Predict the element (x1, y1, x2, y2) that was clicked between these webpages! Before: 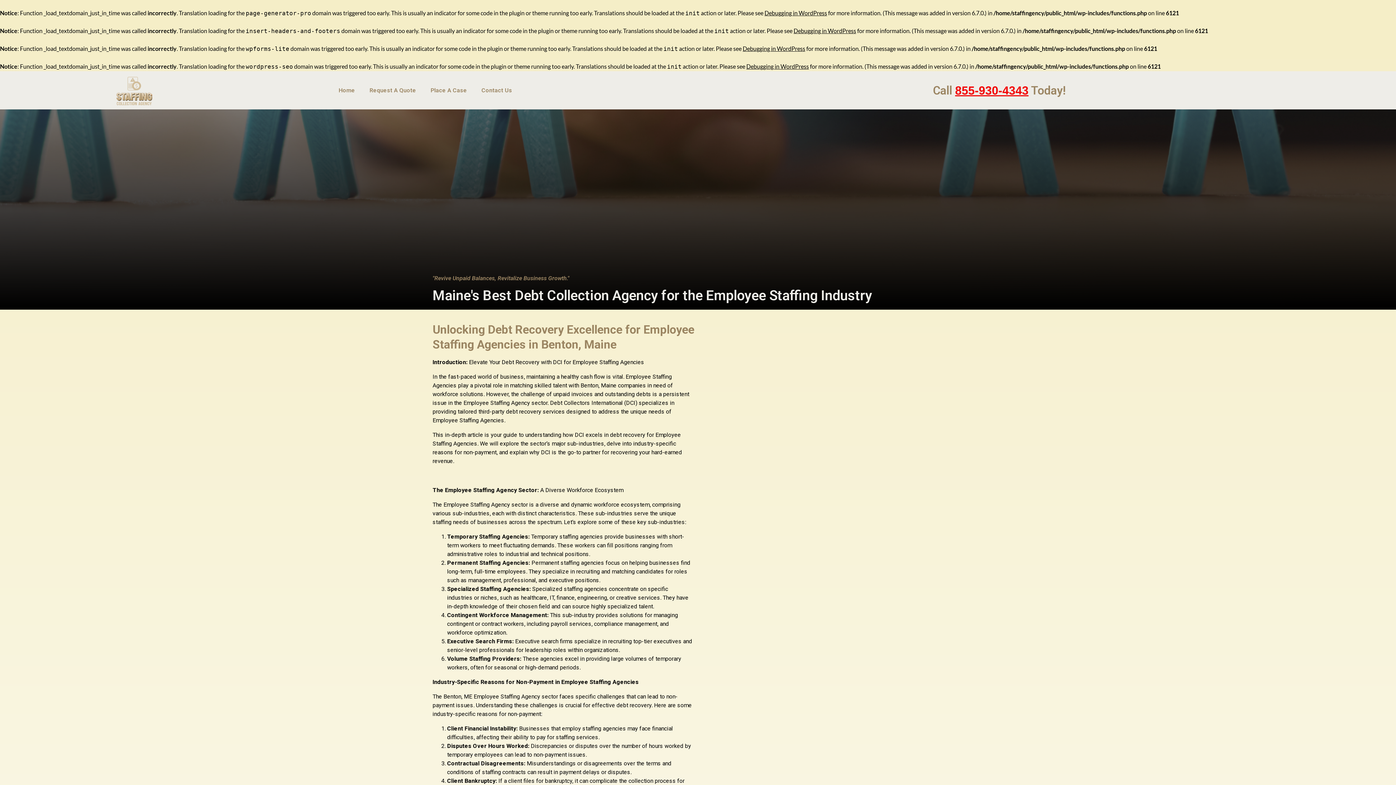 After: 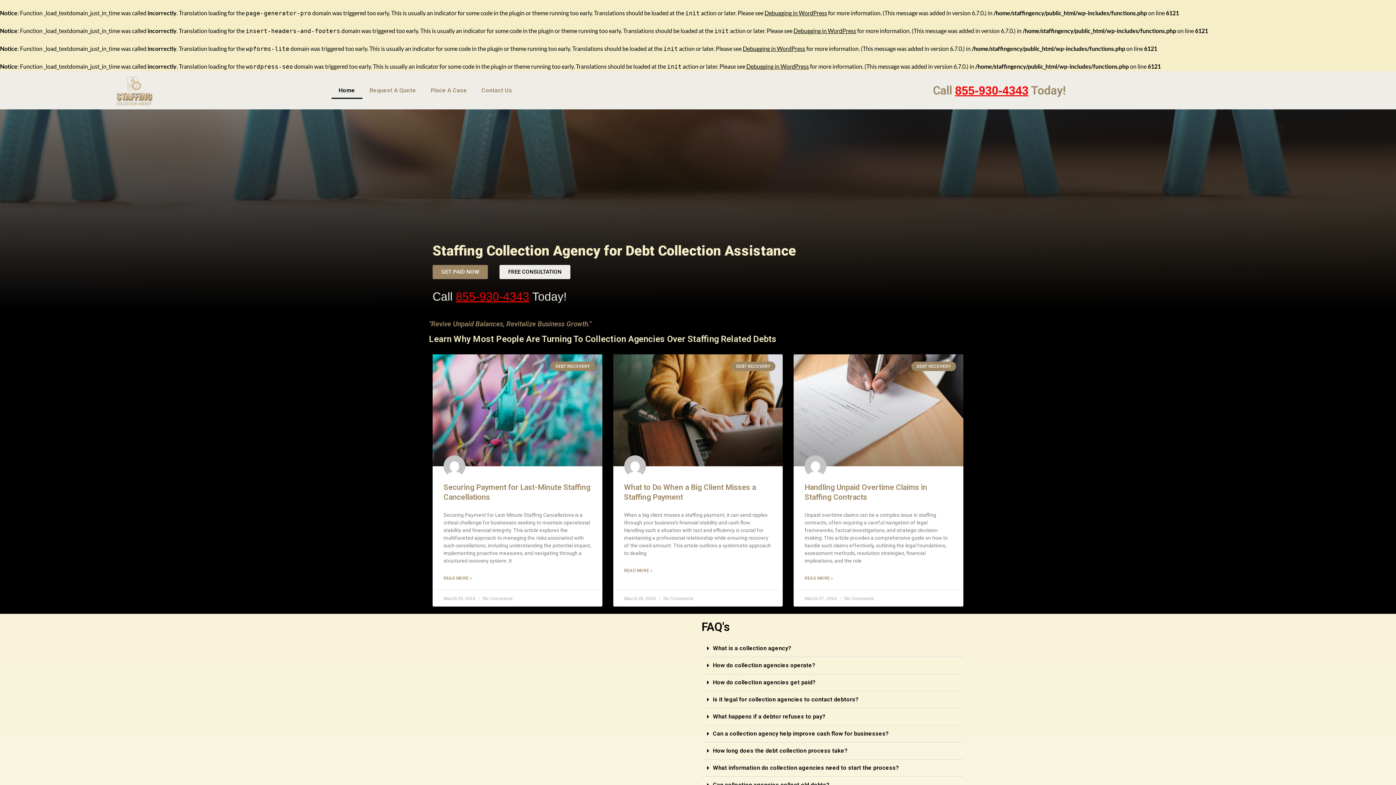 Action: bbox: (331, 82, 362, 98) label: Home